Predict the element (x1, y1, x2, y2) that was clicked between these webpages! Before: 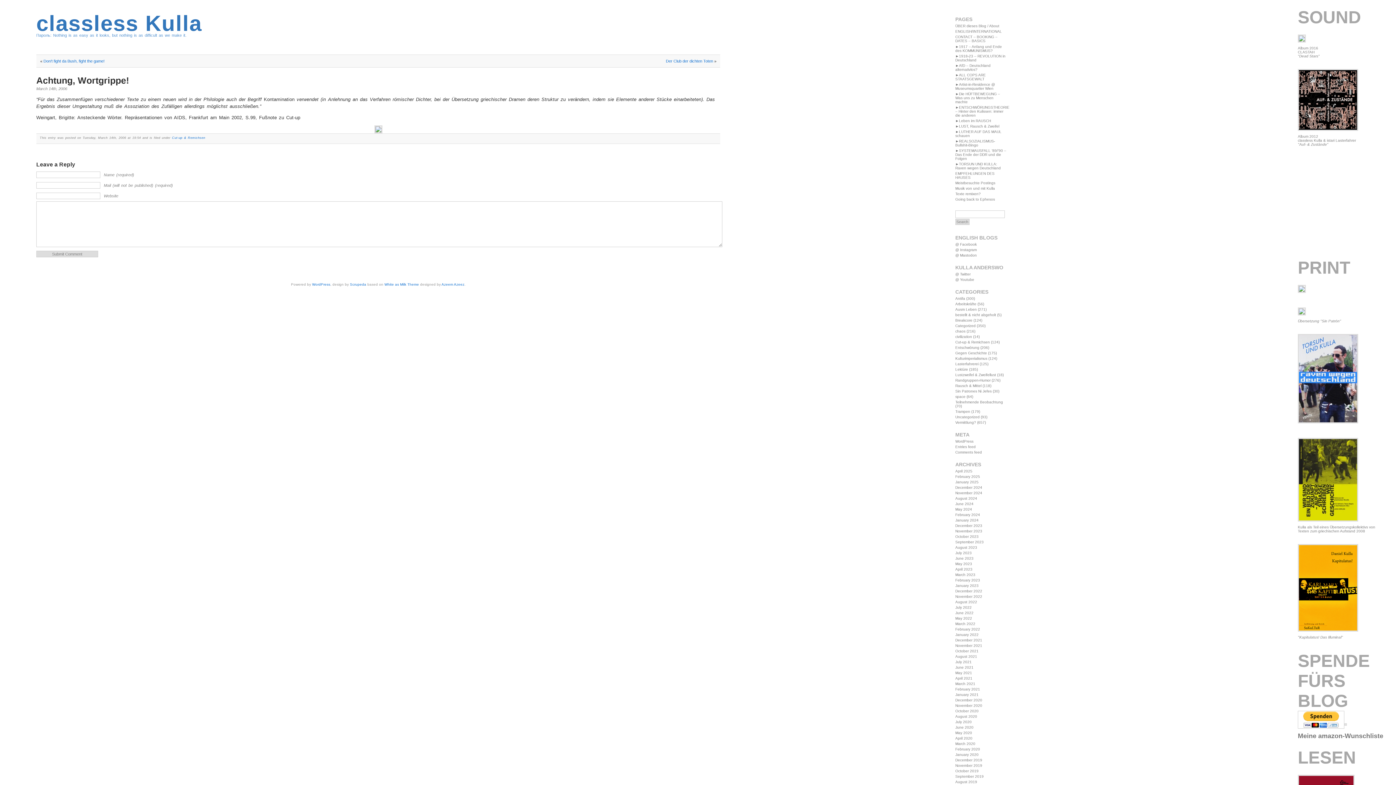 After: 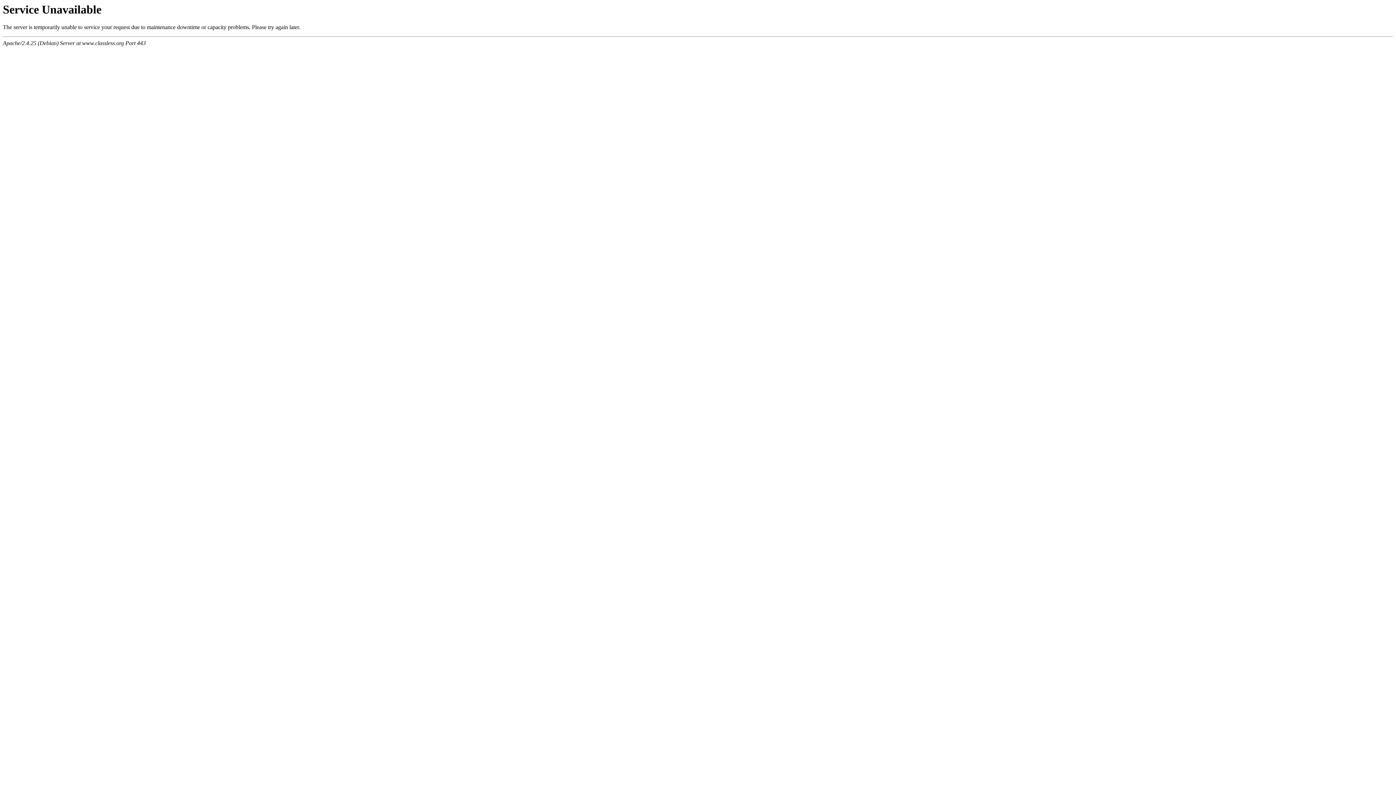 Action: label: Breakcore bbox: (955, 318, 972, 322)